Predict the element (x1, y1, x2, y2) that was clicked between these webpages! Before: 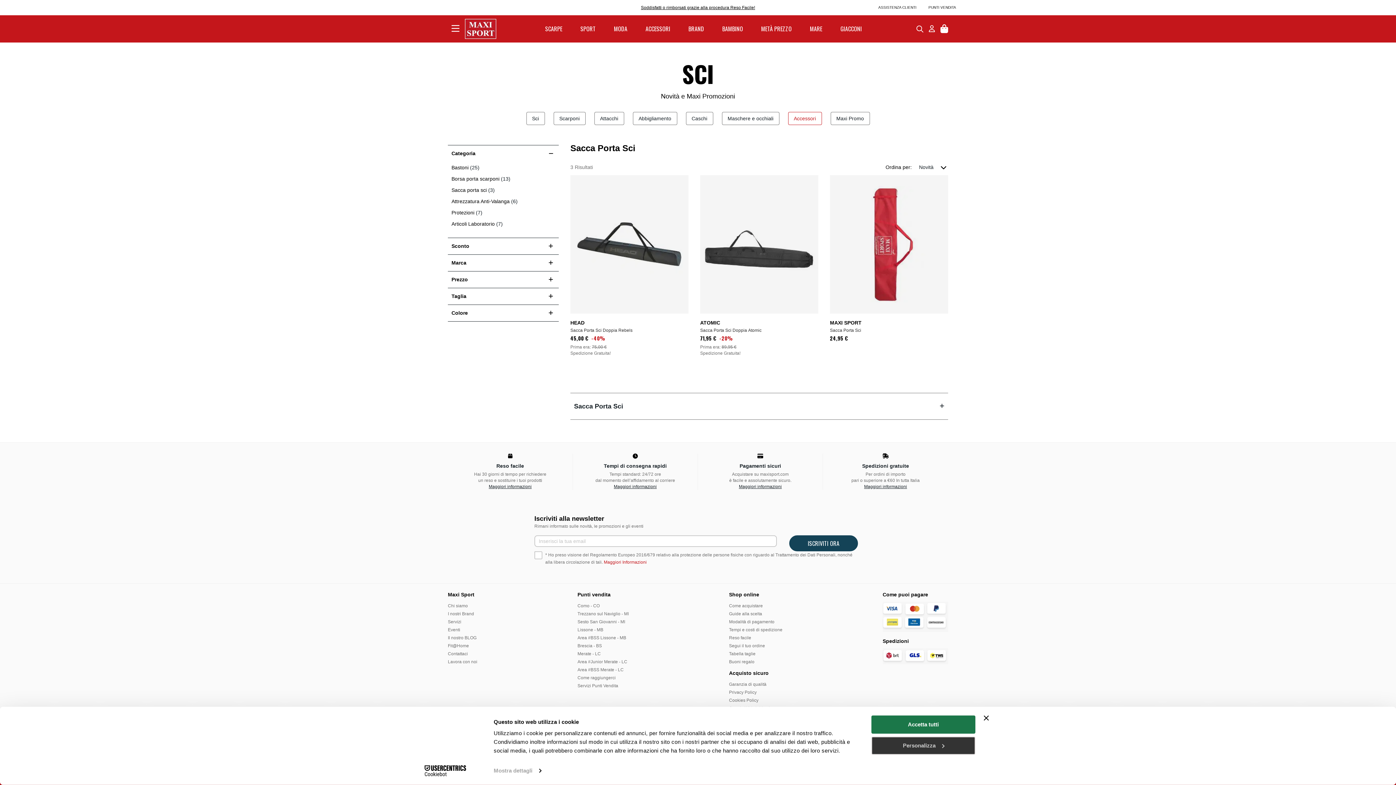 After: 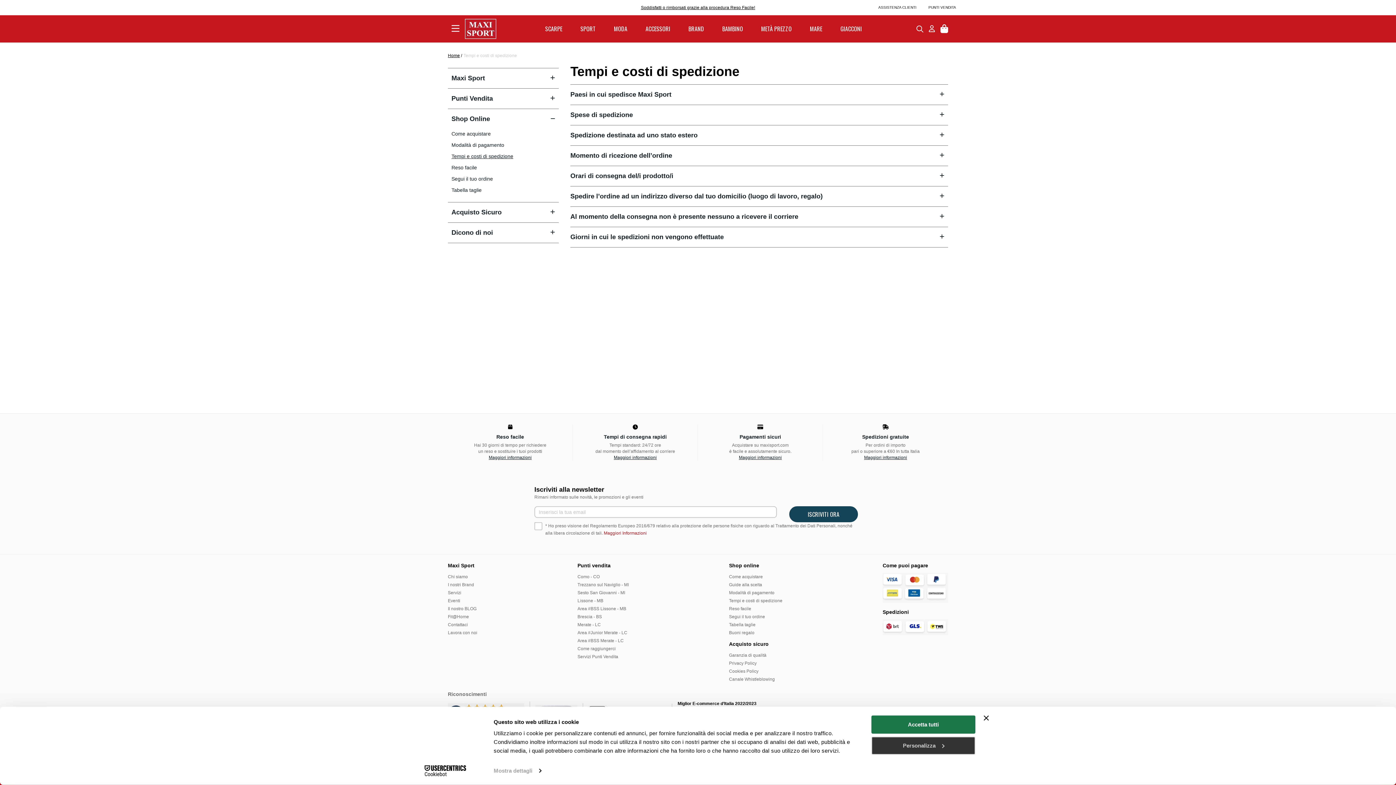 Action: label: Tempi e costi di spedizione bbox: (729, 627, 782, 632)